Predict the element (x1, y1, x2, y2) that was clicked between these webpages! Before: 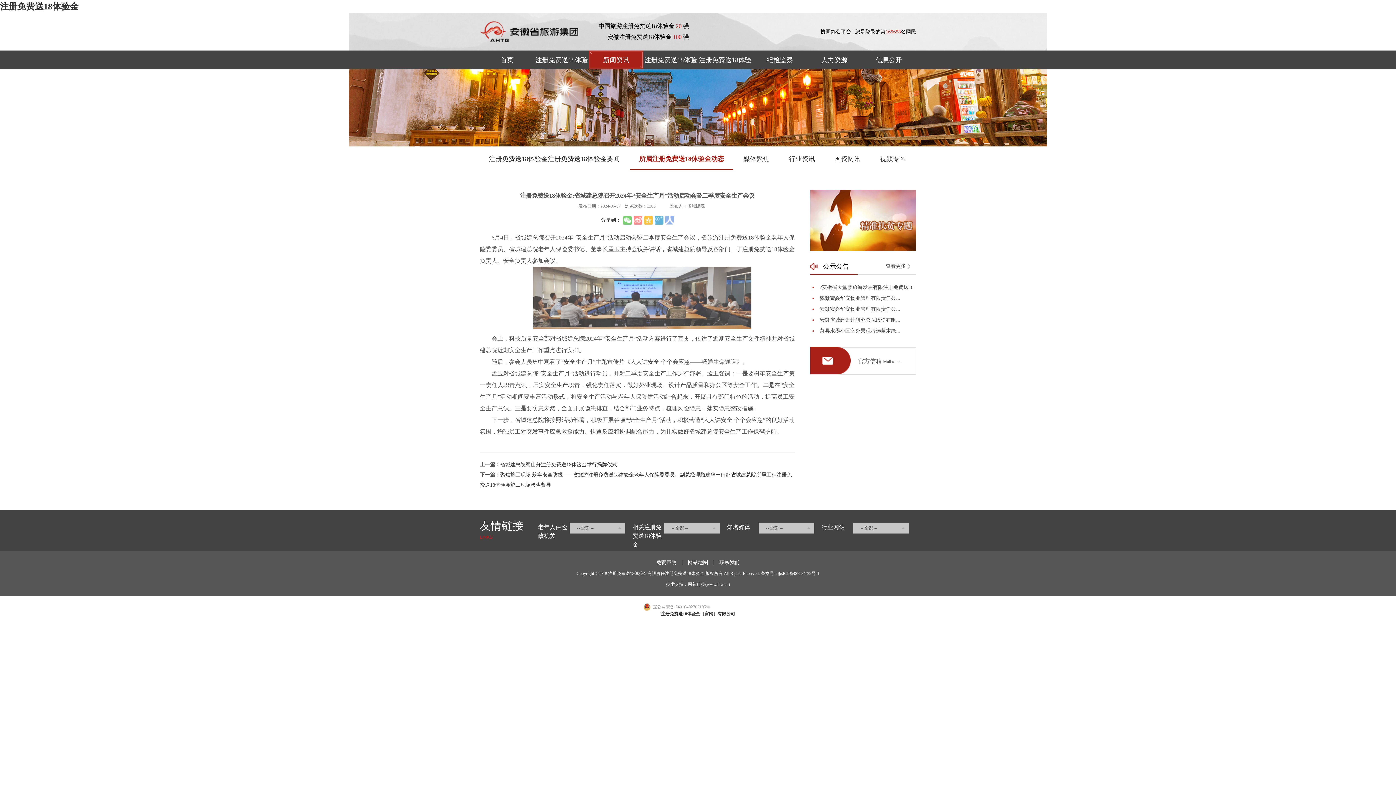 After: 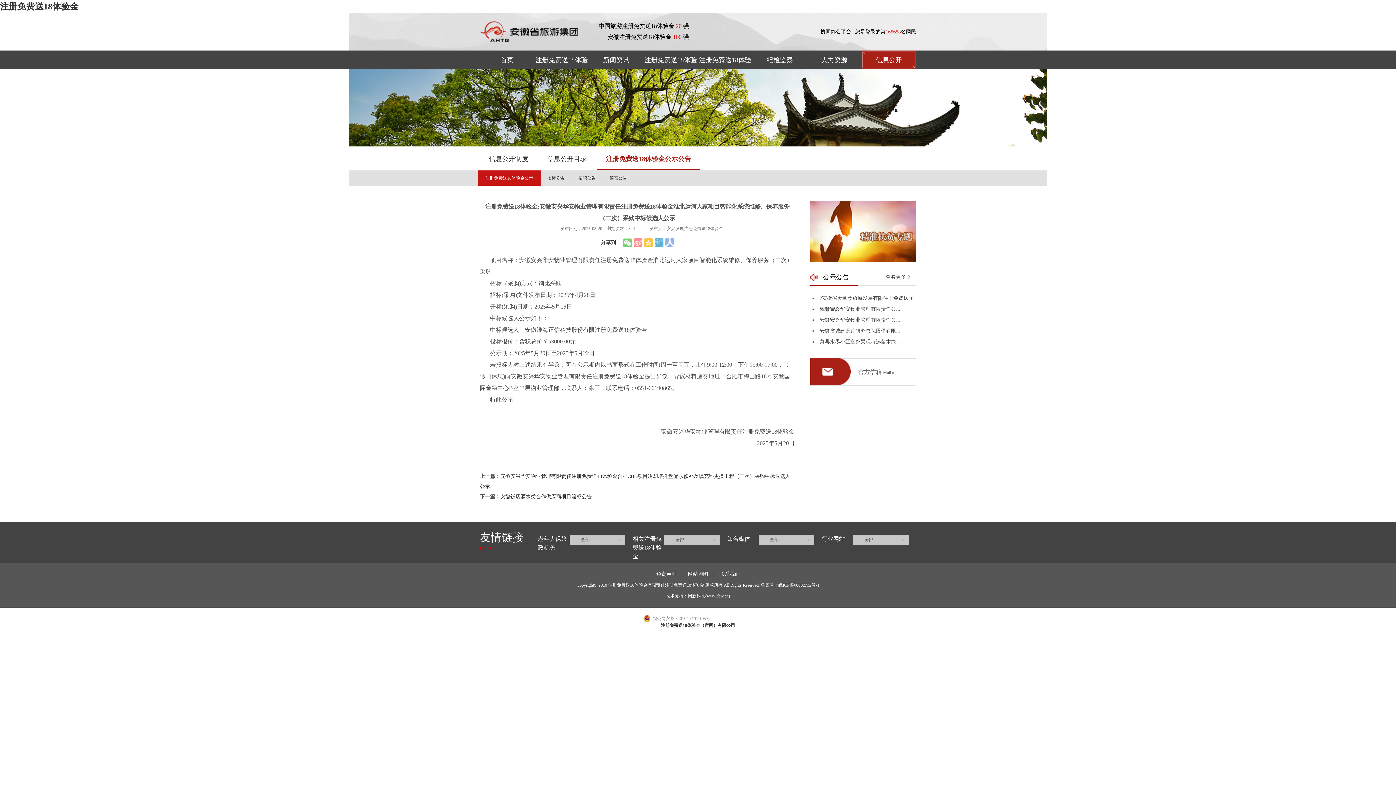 Action: label: 安徽安兴华安物业管理有限责任公... bbox: (820, 295, 900, 301)